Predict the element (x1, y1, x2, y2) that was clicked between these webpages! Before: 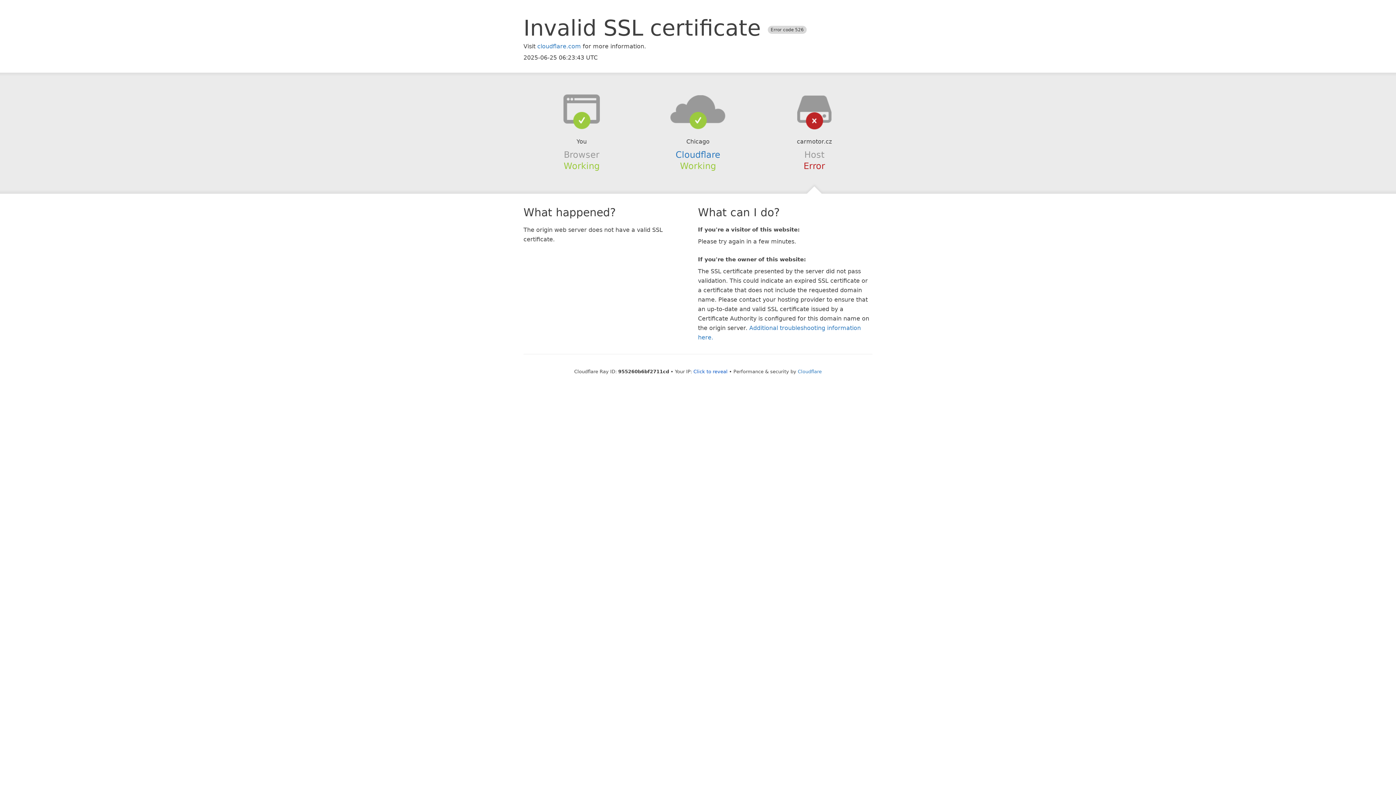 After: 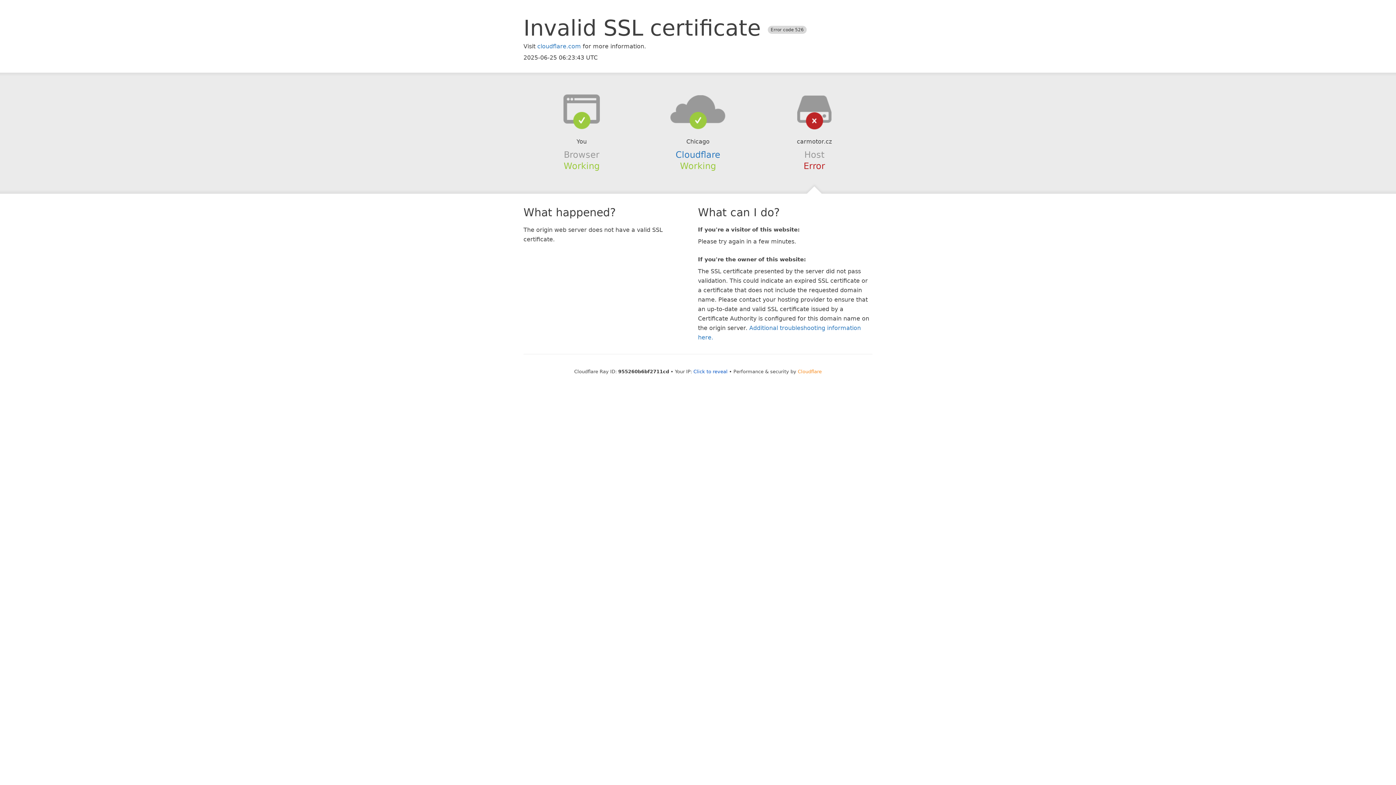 Action: label: Cloudflare bbox: (798, 368, 822, 374)